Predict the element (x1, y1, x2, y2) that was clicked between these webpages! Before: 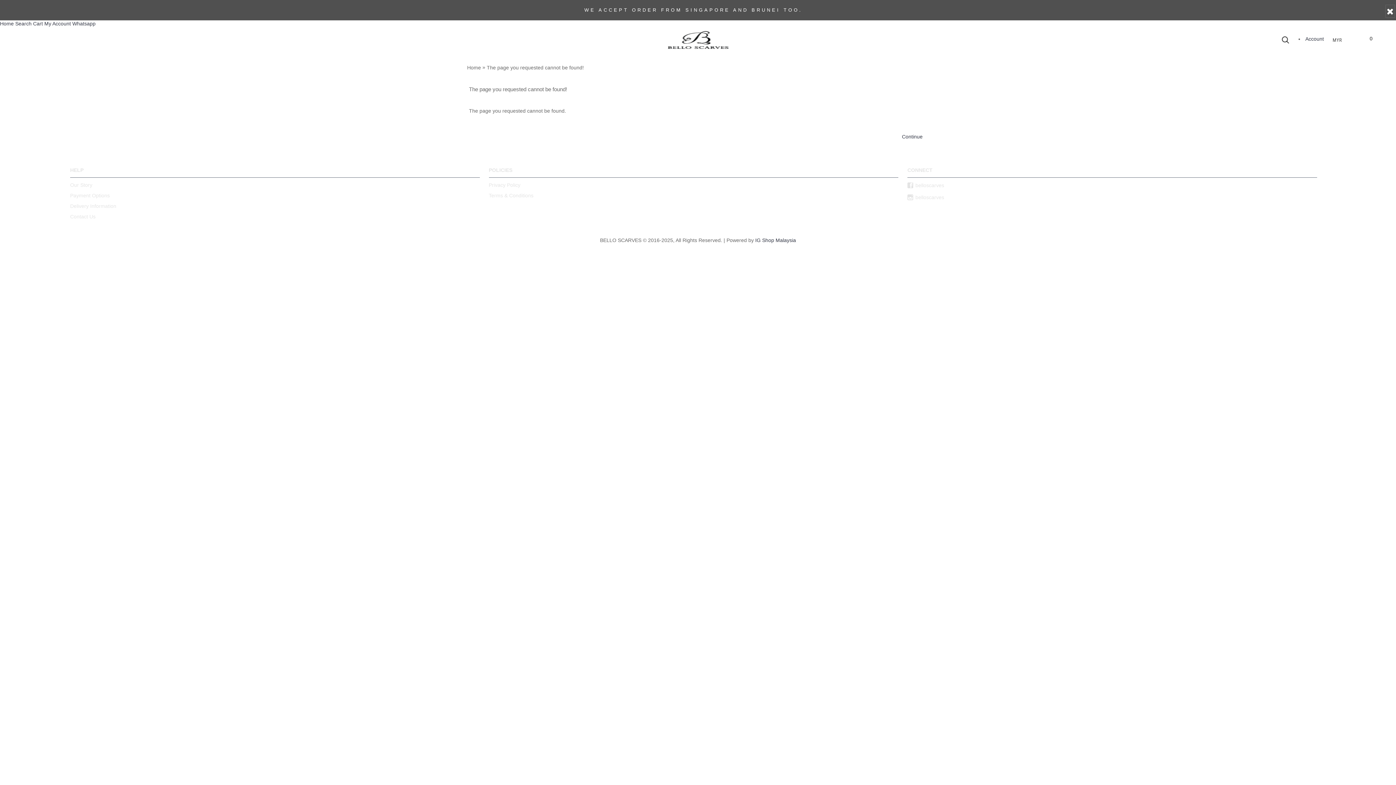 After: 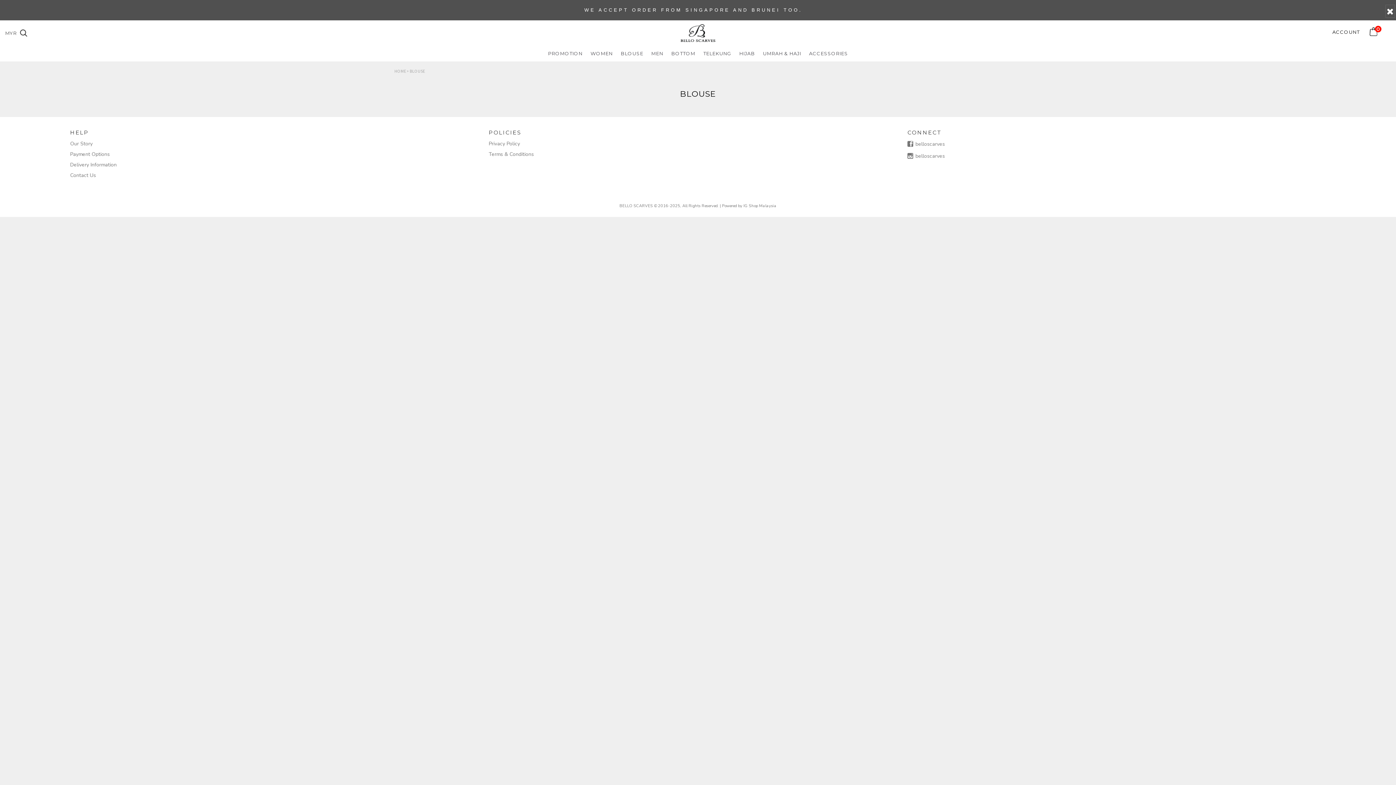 Action: label: BLOUSE bbox: (89, 32, 112, 46)